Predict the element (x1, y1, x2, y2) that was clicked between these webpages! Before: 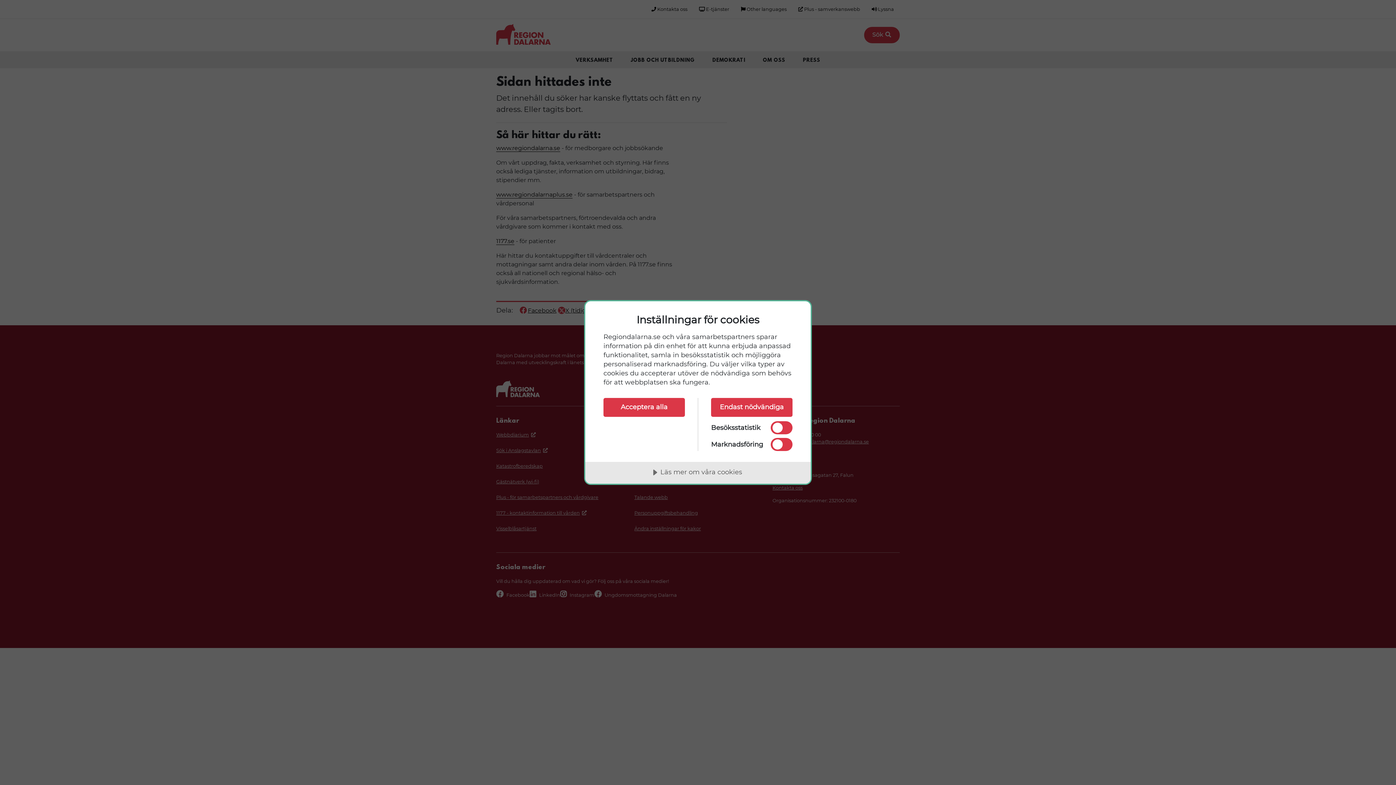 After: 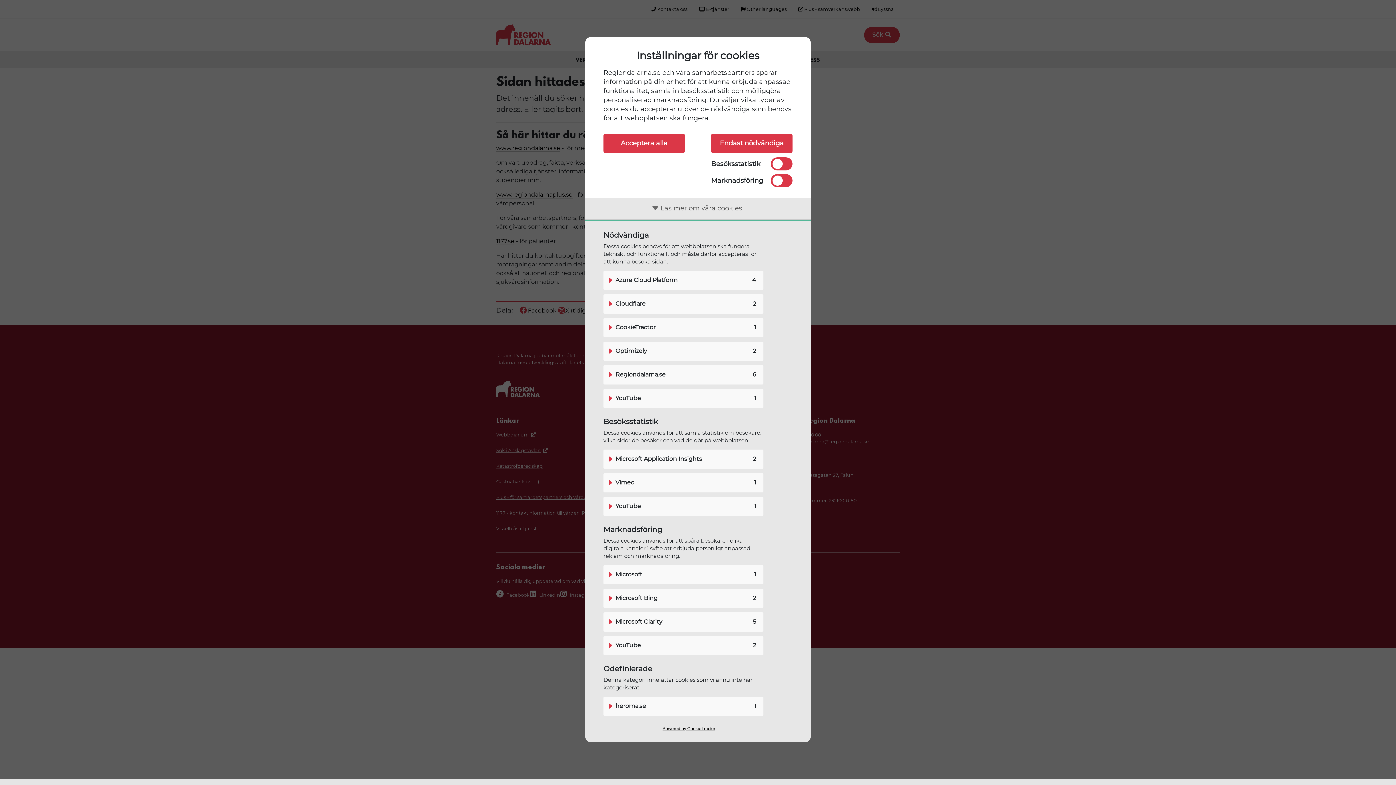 Action: bbox: (585, 462, 810, 484) label: Läs mer om våra cookies